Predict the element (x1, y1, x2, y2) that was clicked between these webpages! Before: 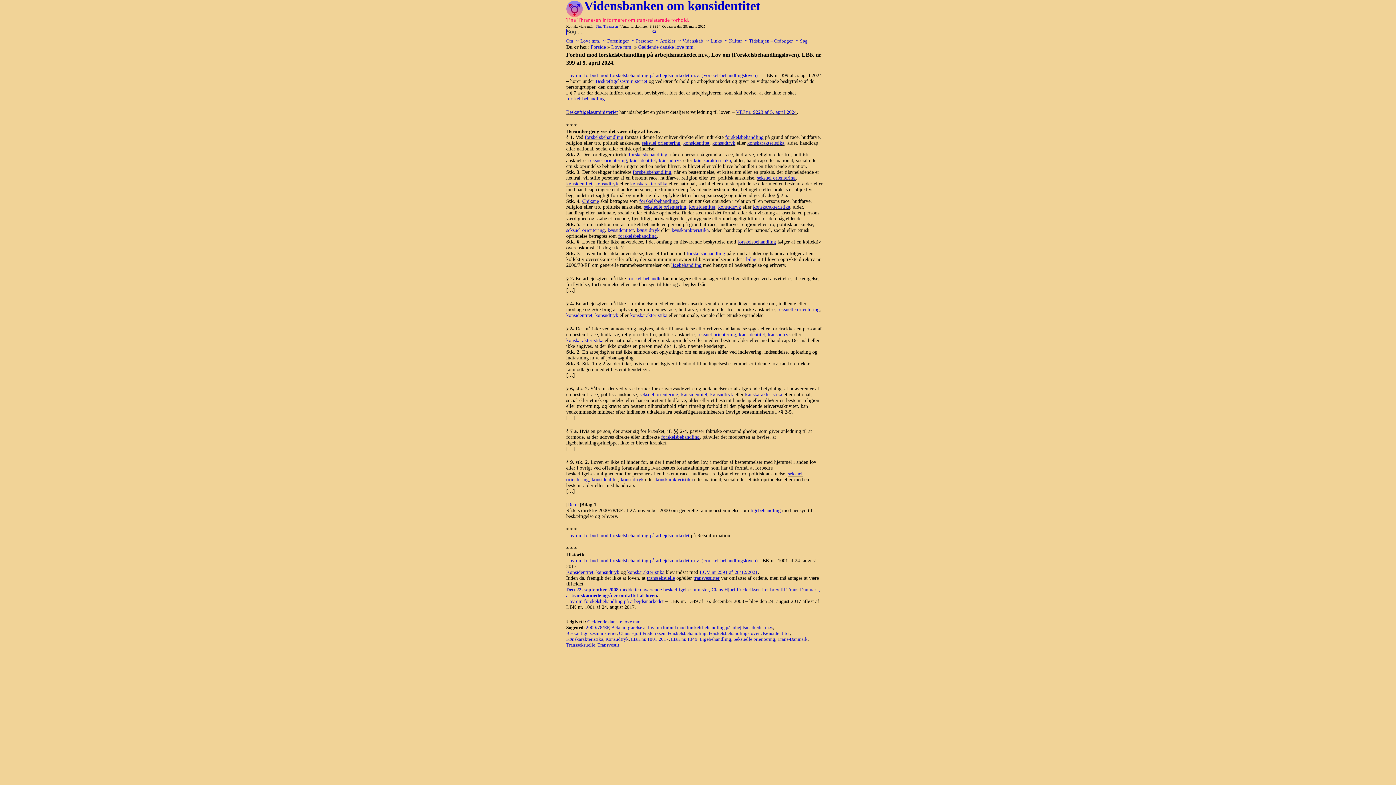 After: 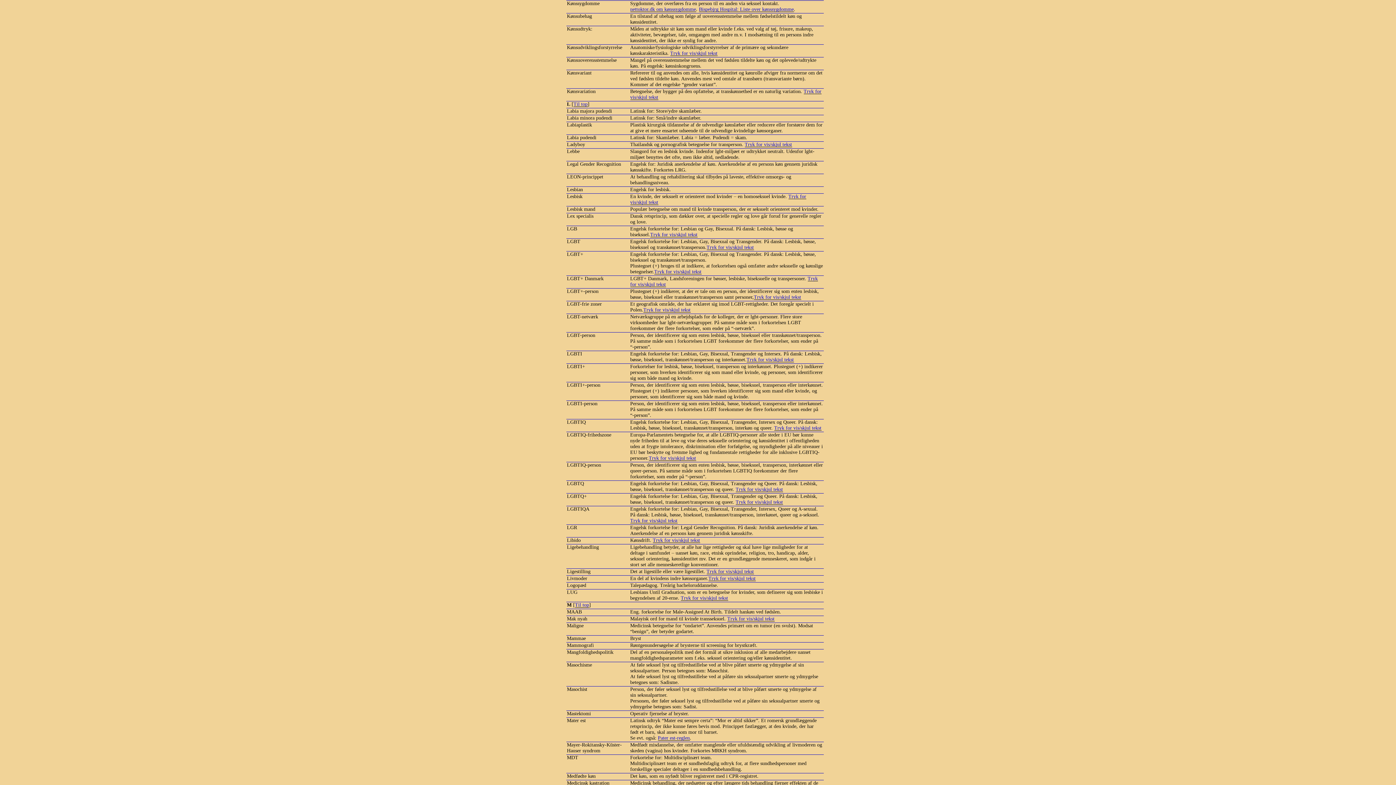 Action: label: kønsudtryk bbox: (712, 140, 735, 145)